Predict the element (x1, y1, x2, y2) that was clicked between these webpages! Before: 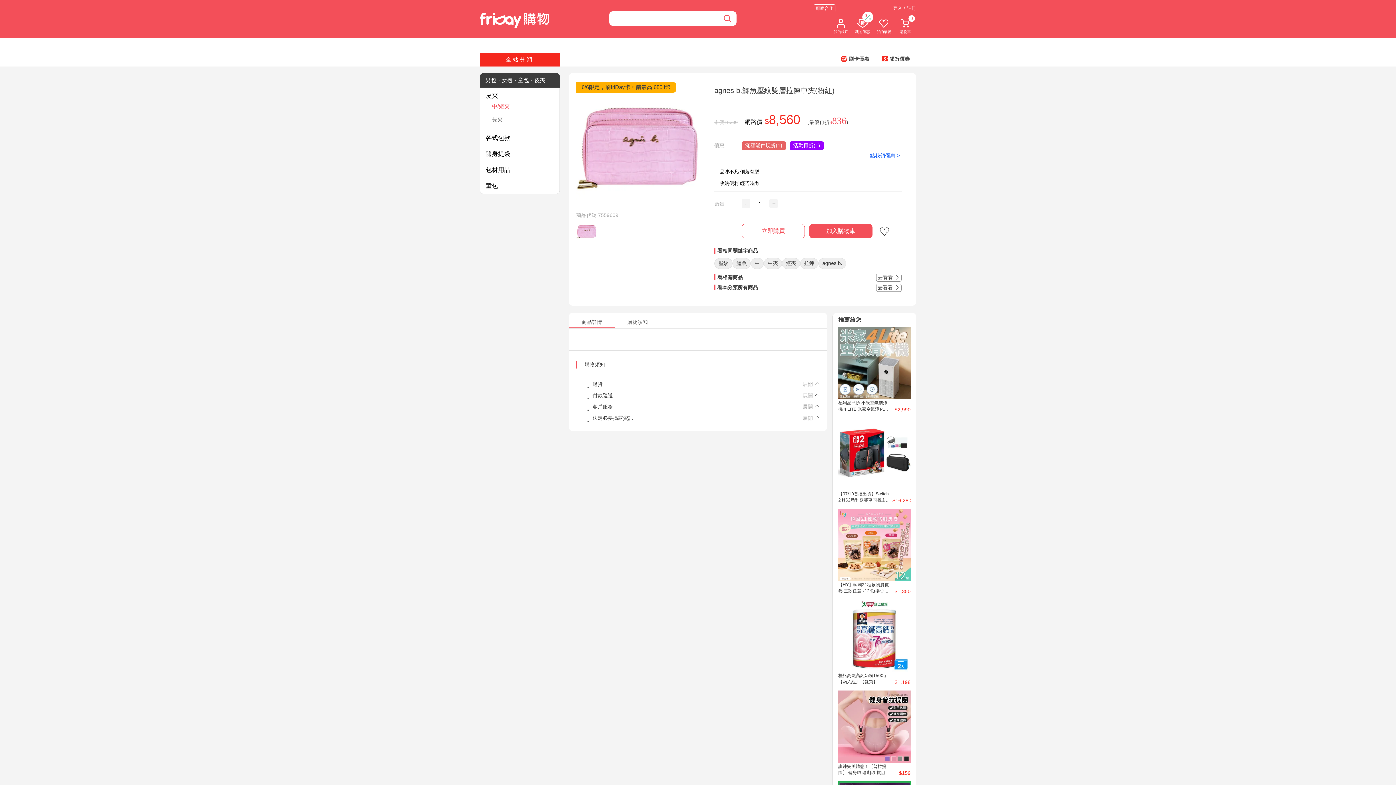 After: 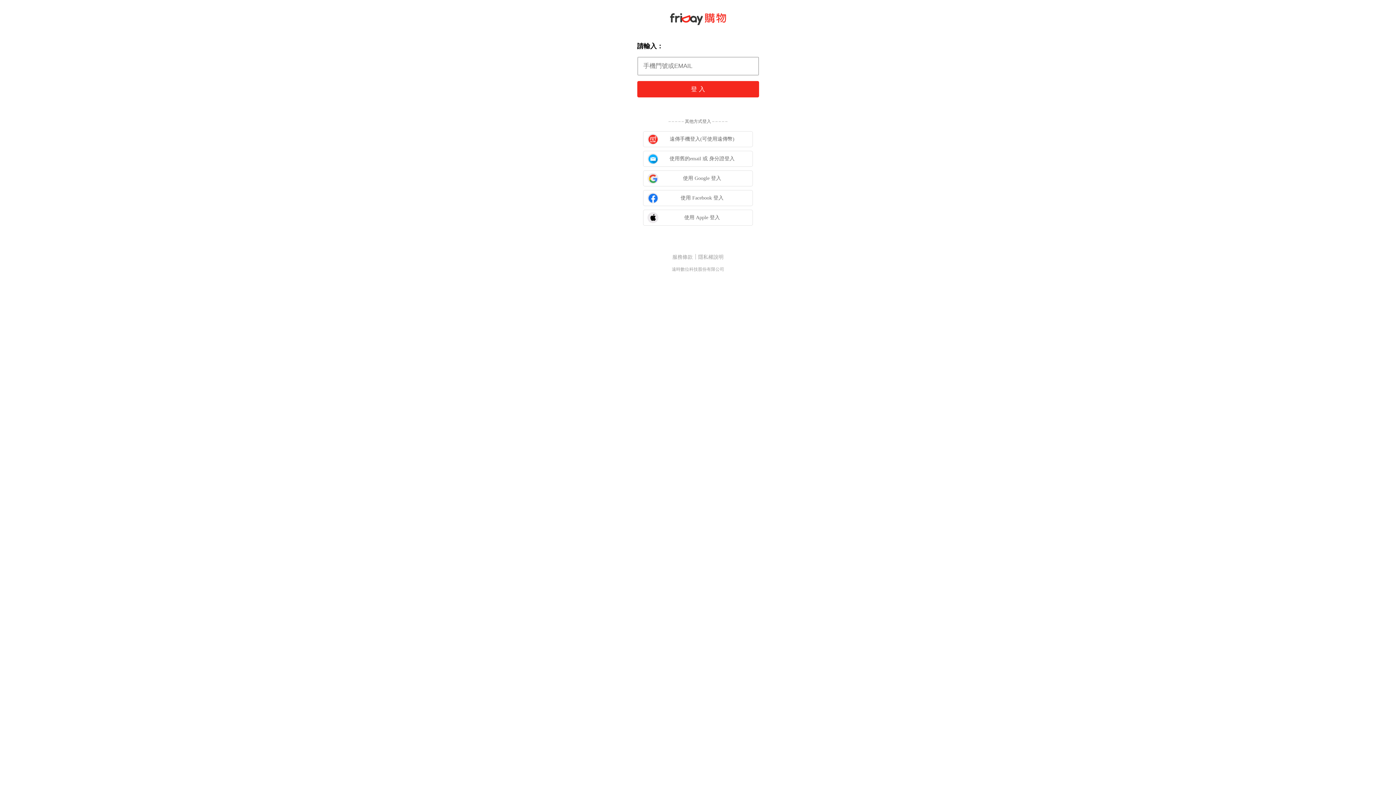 Action: bbox: (893, 5, 916, 10) label: 登入 / 註冊